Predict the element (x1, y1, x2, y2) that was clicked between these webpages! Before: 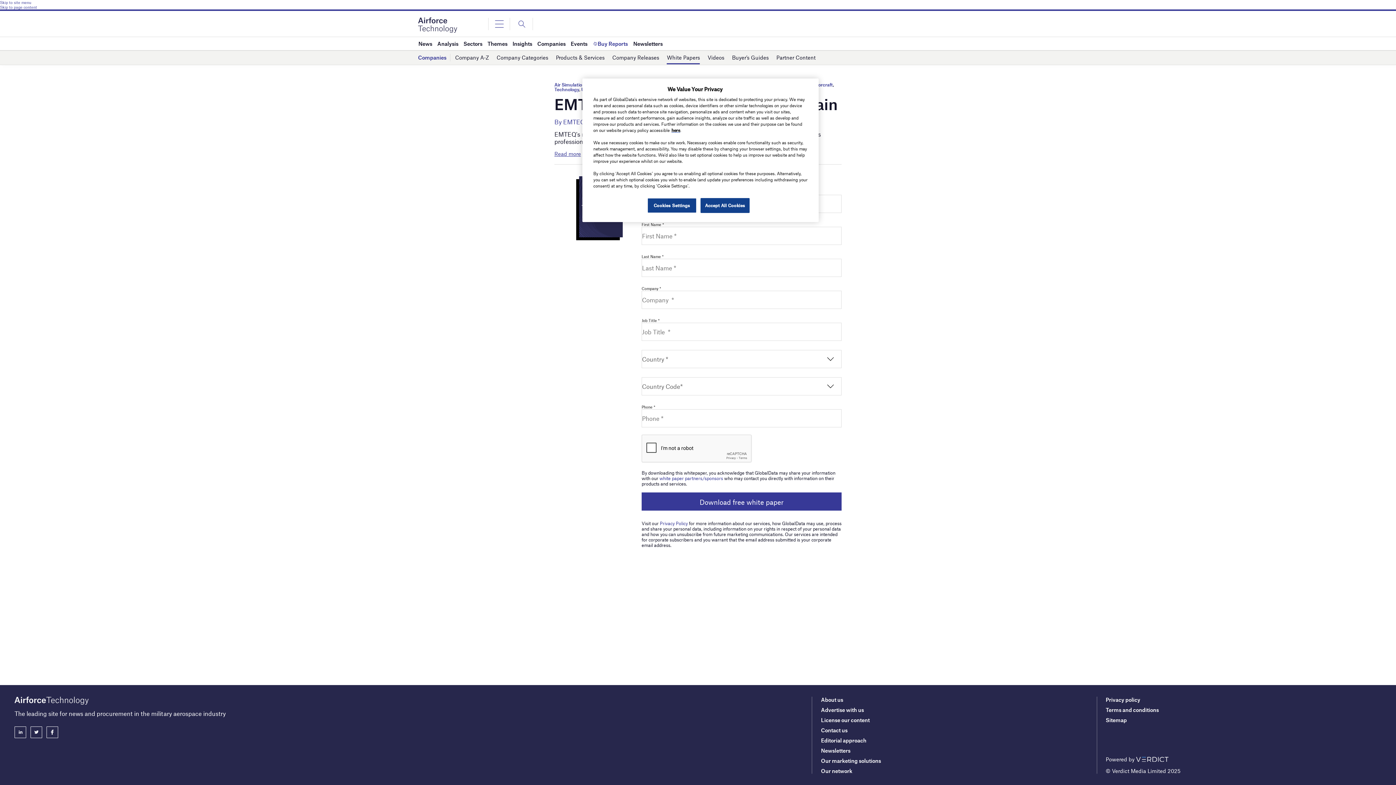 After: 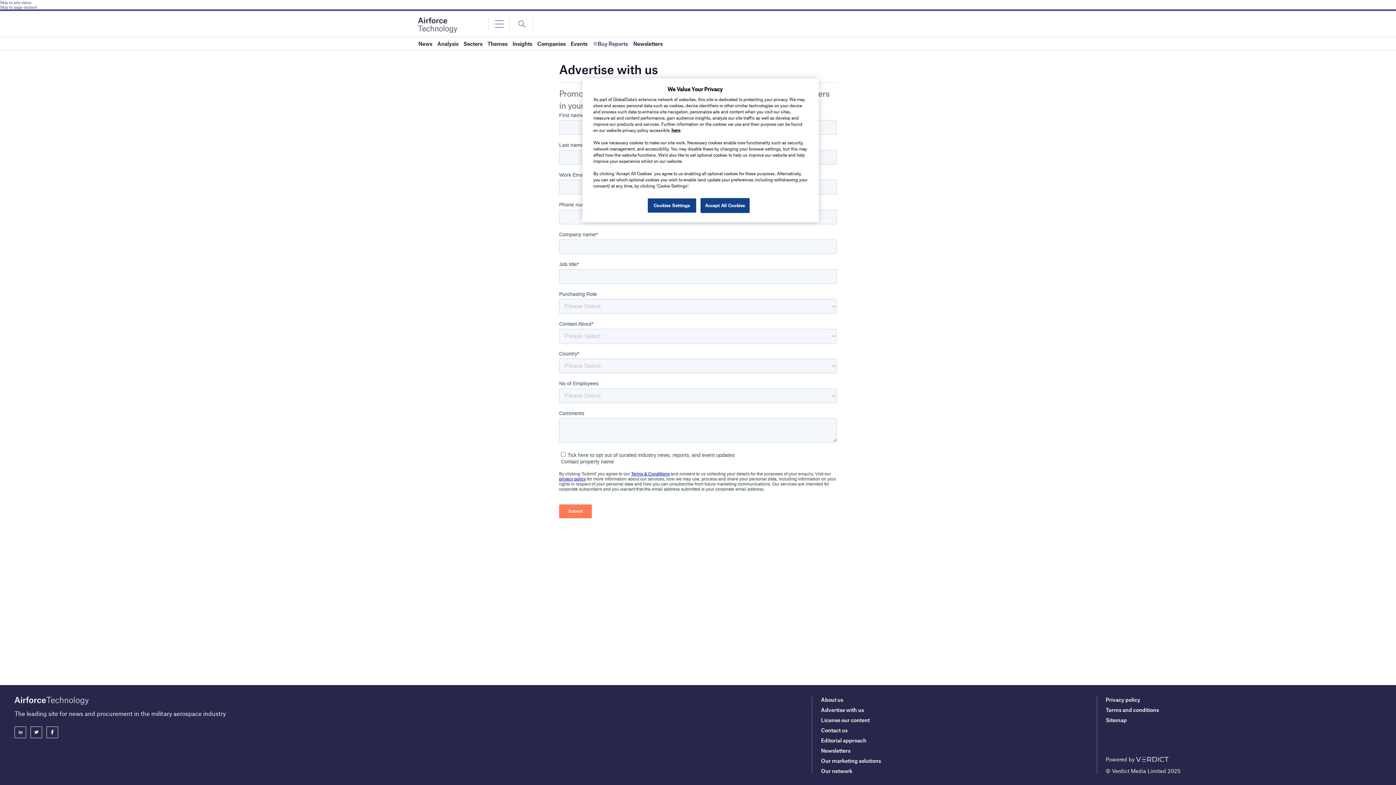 Action: label: Advertise with us bbox: (821, 706, 864, 713)